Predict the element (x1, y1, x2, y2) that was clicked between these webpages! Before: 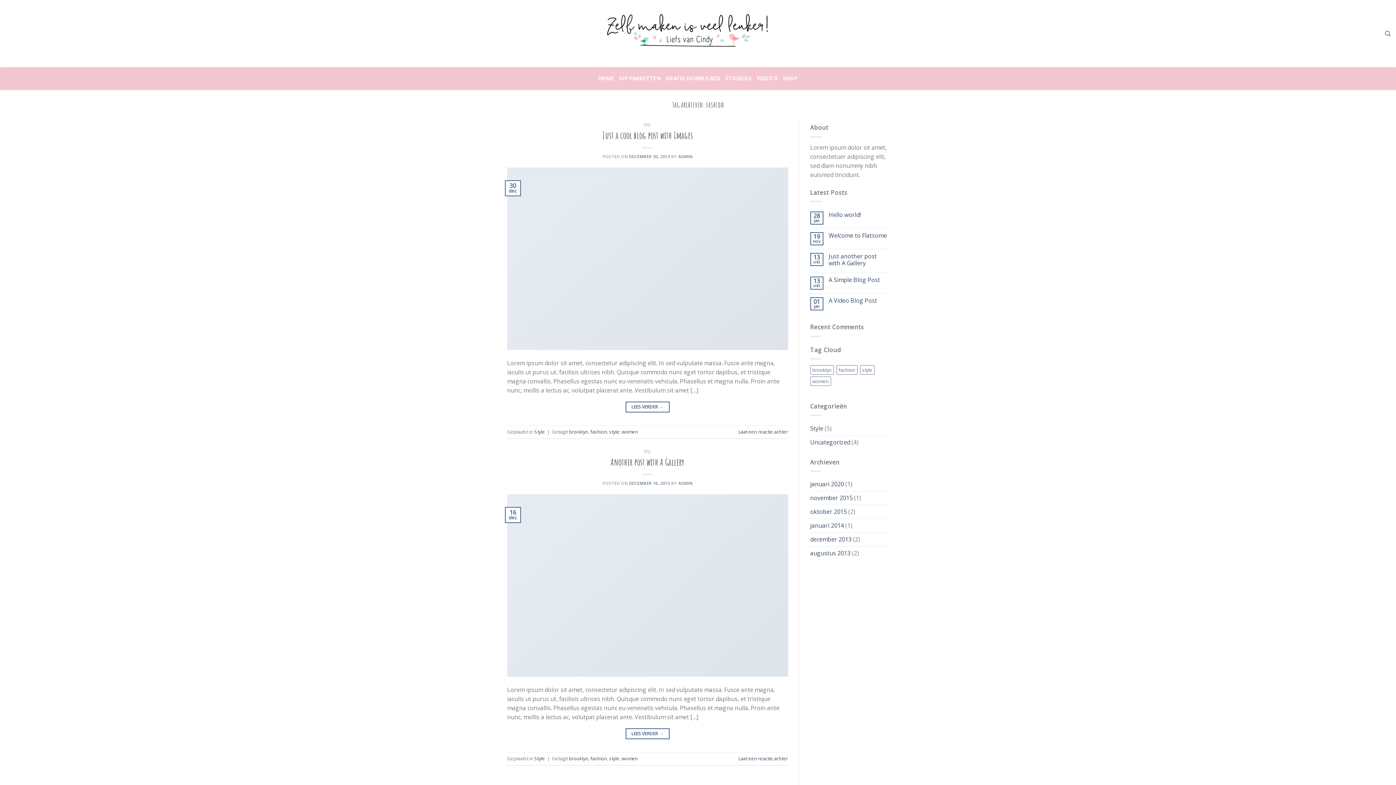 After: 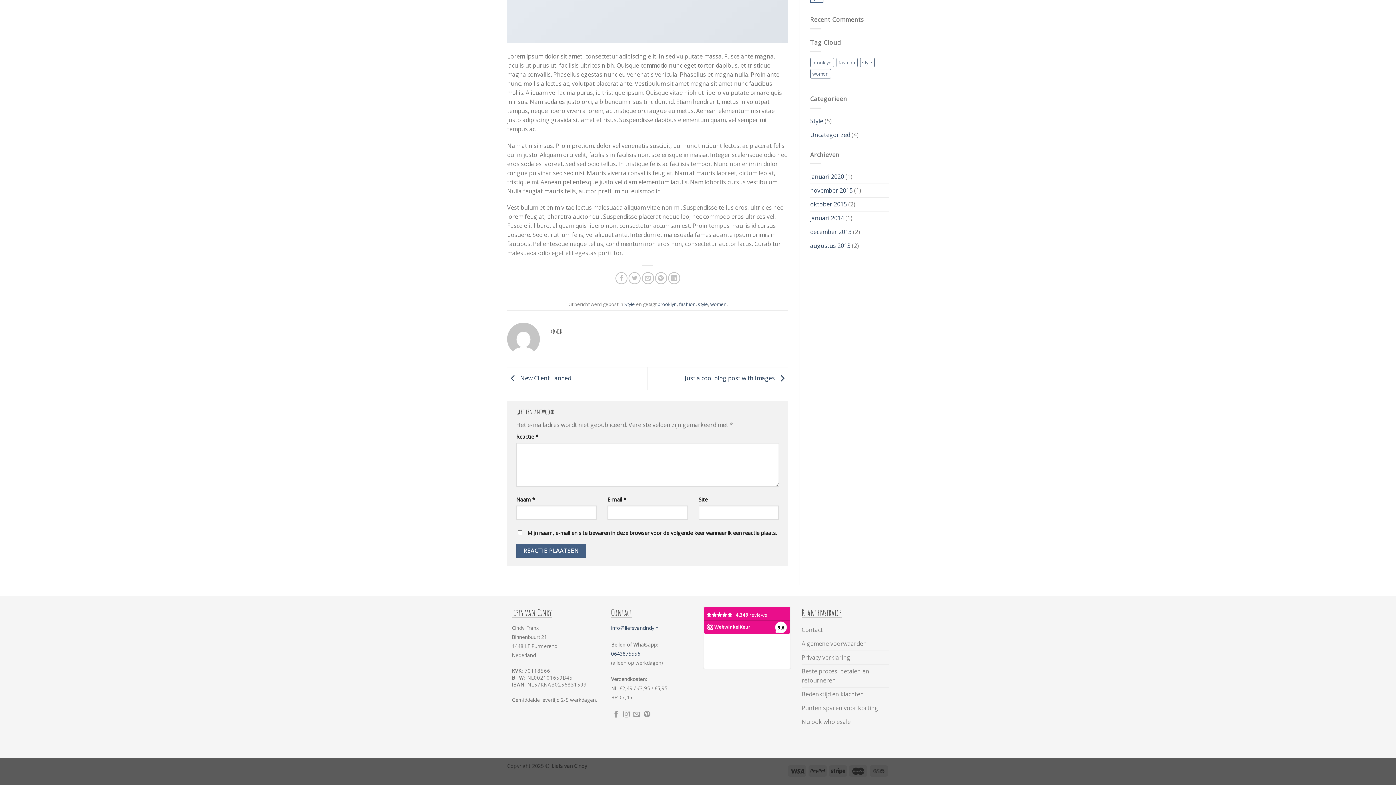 Action: bbox: (738, 755, 788, 762) label: Laat een reactie achter